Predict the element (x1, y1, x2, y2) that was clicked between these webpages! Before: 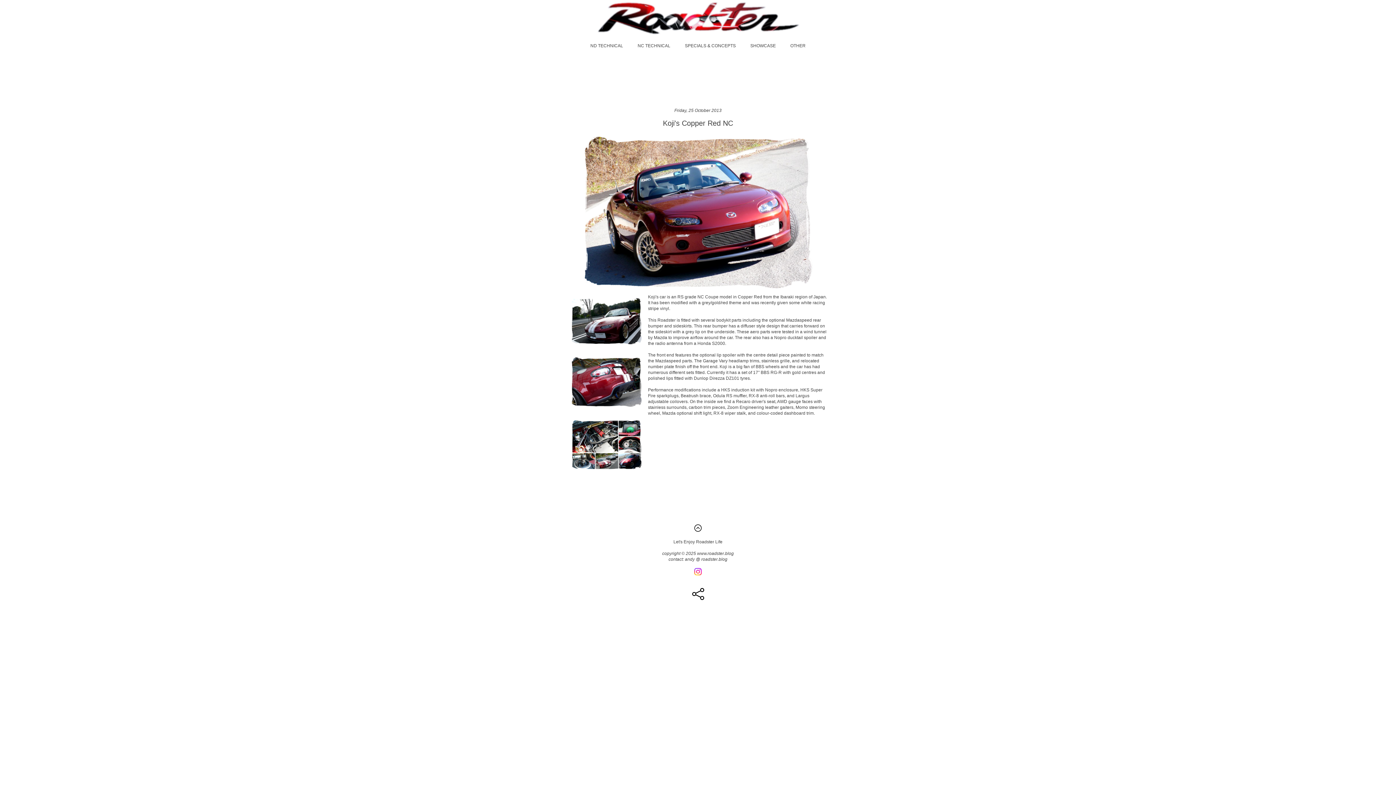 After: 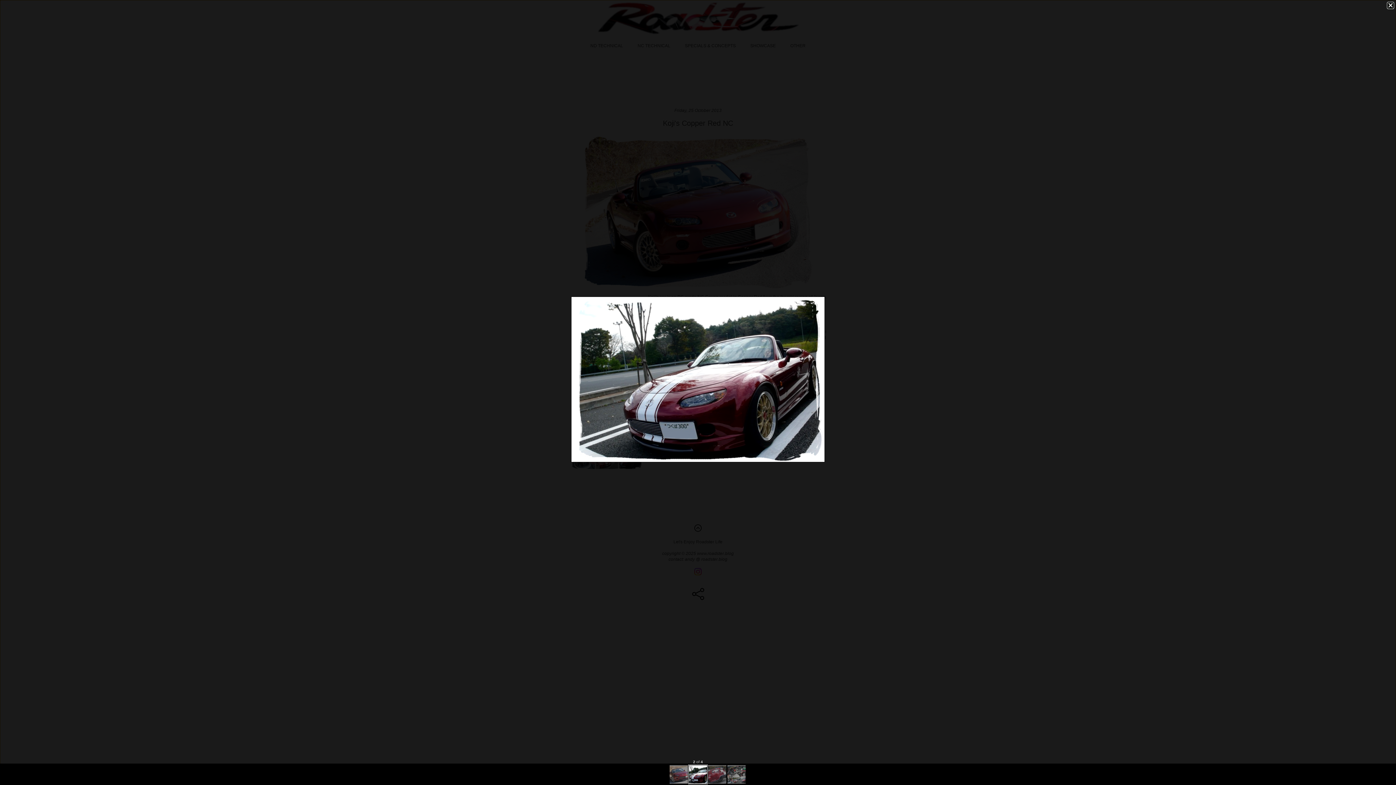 Action: bbox: (566, 294, 645, 349)